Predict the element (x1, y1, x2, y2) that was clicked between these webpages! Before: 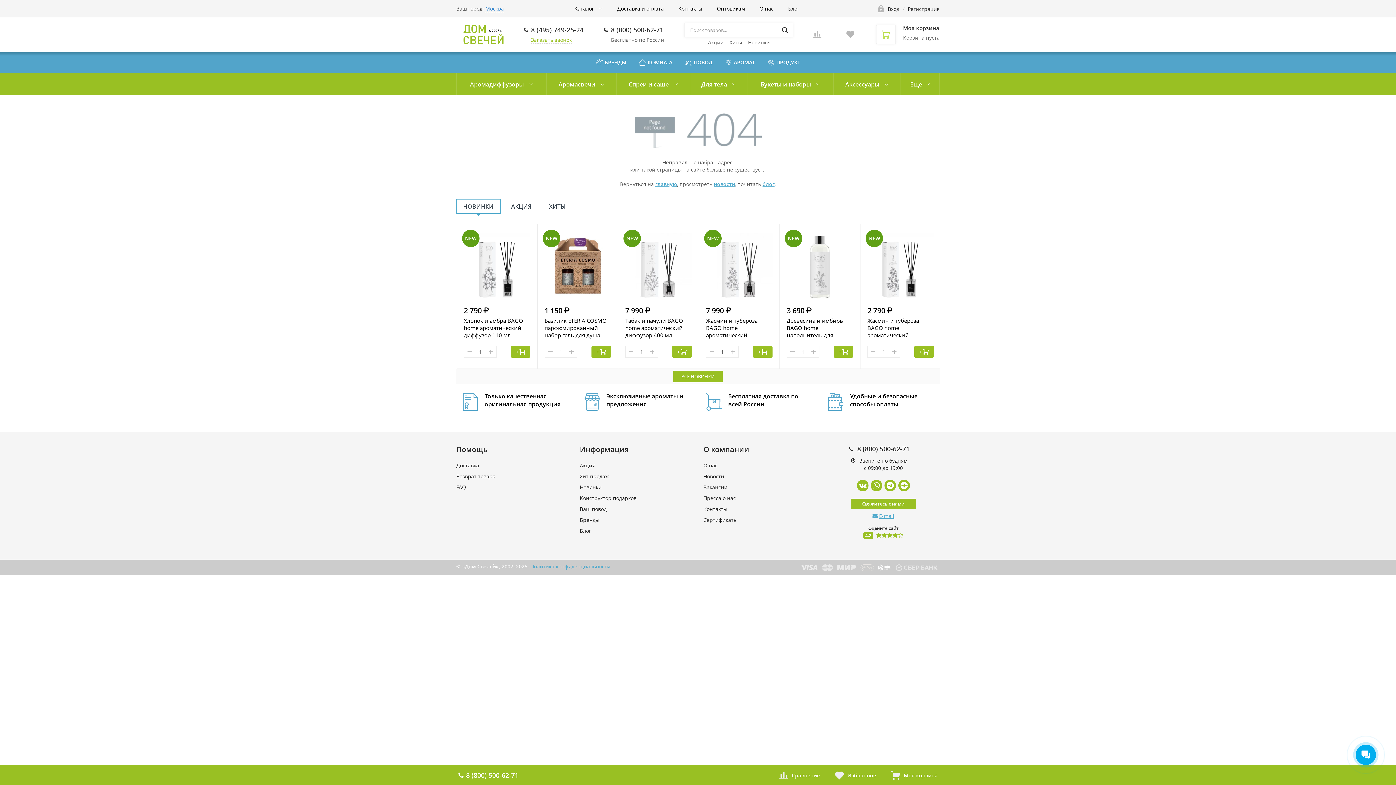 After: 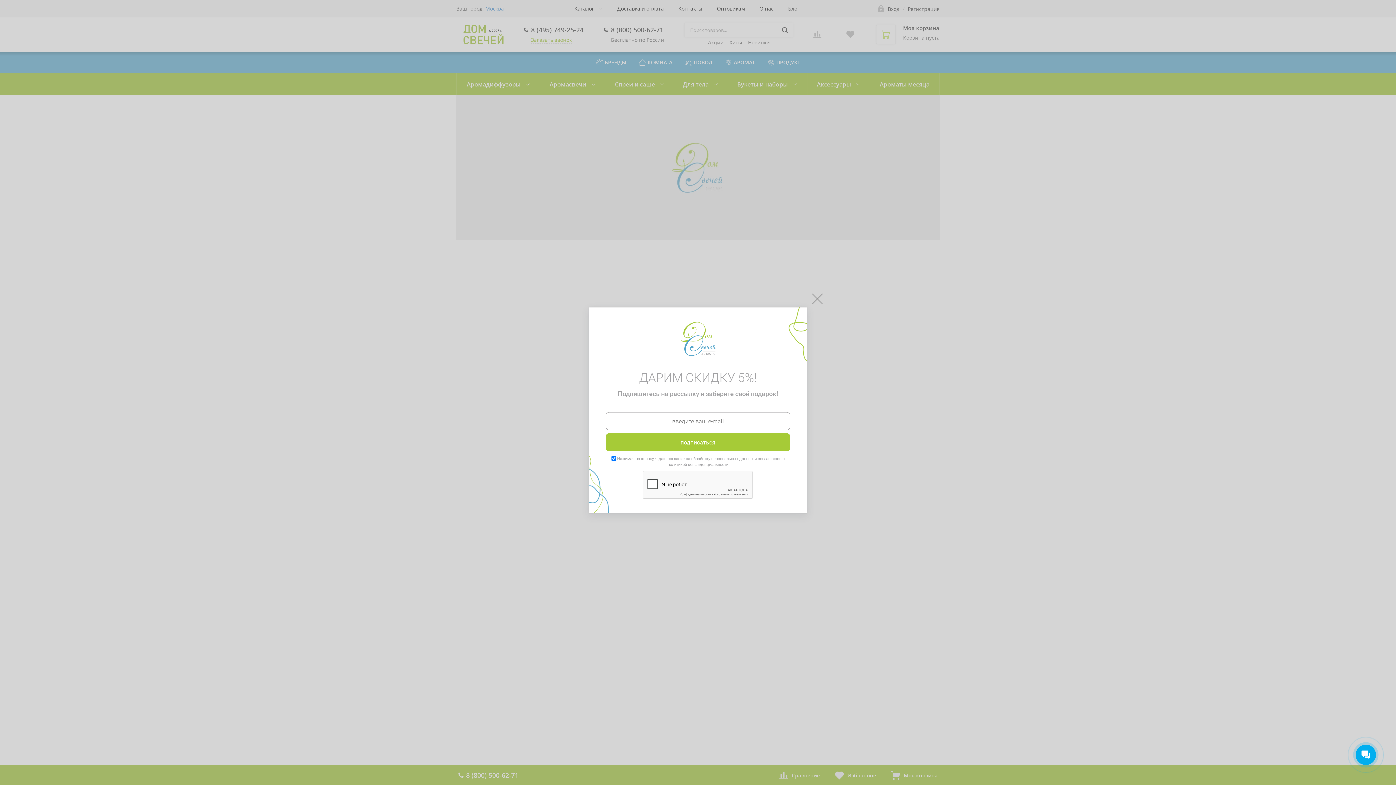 Action: bbox: (655, 180, 677, 187) label: главную